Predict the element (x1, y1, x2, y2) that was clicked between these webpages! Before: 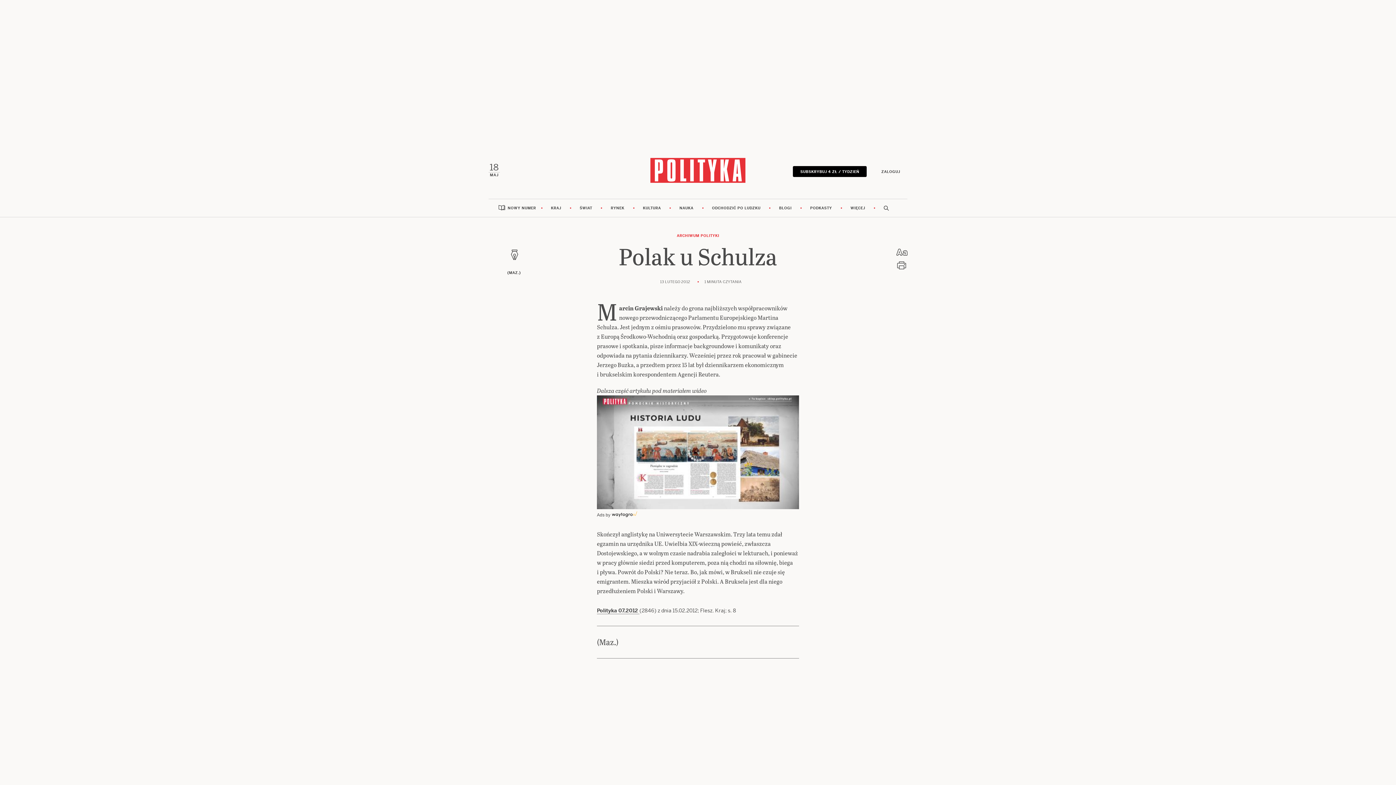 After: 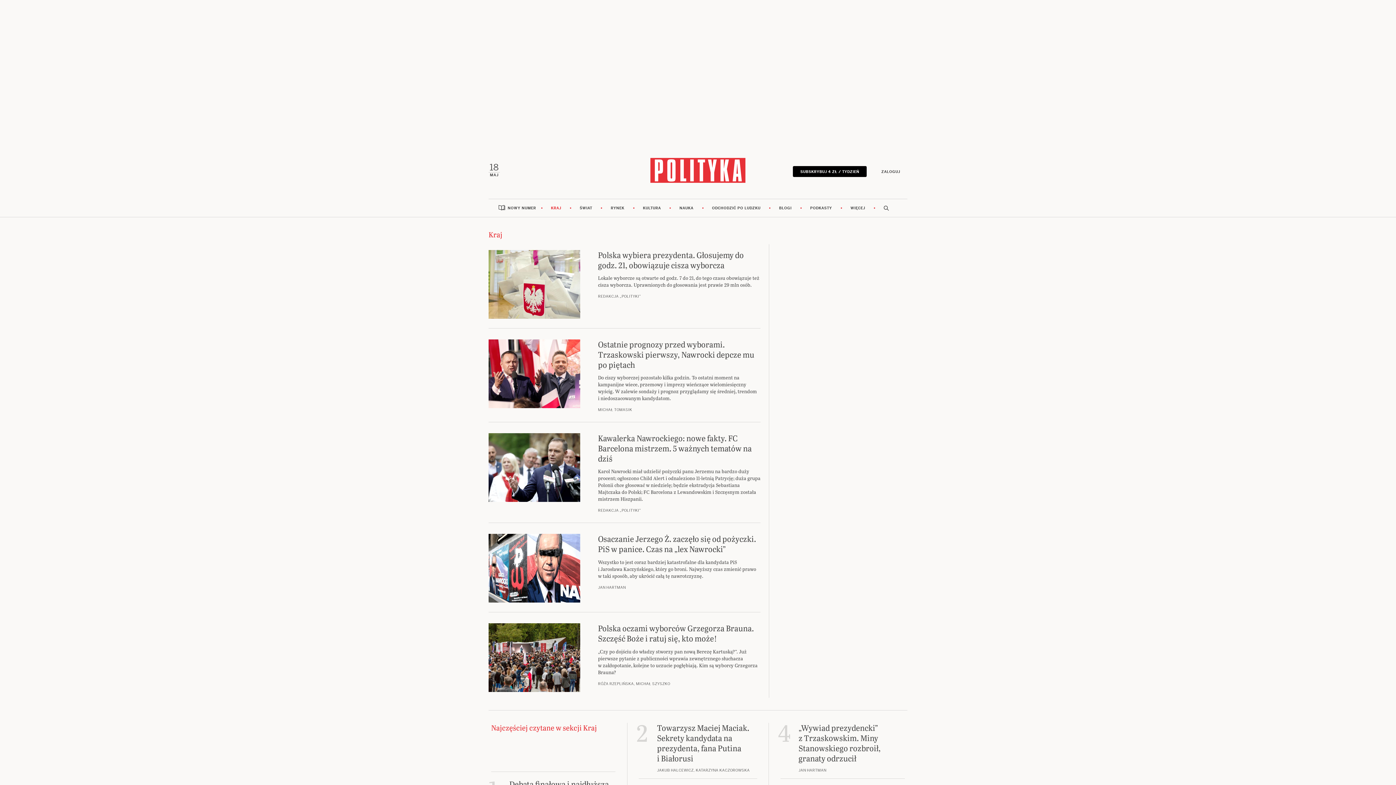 Action: bbox: (542, 199, 570, 217) label: KRAJ